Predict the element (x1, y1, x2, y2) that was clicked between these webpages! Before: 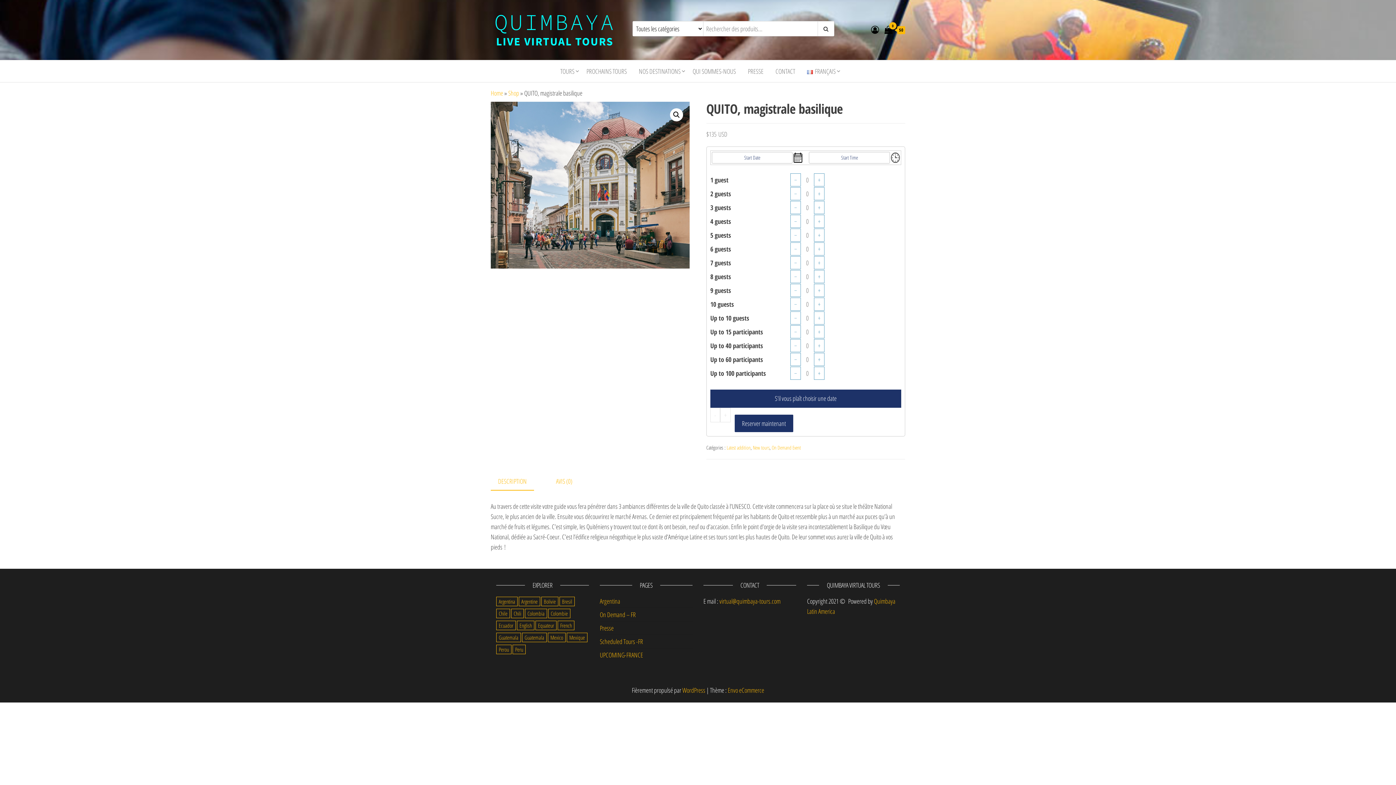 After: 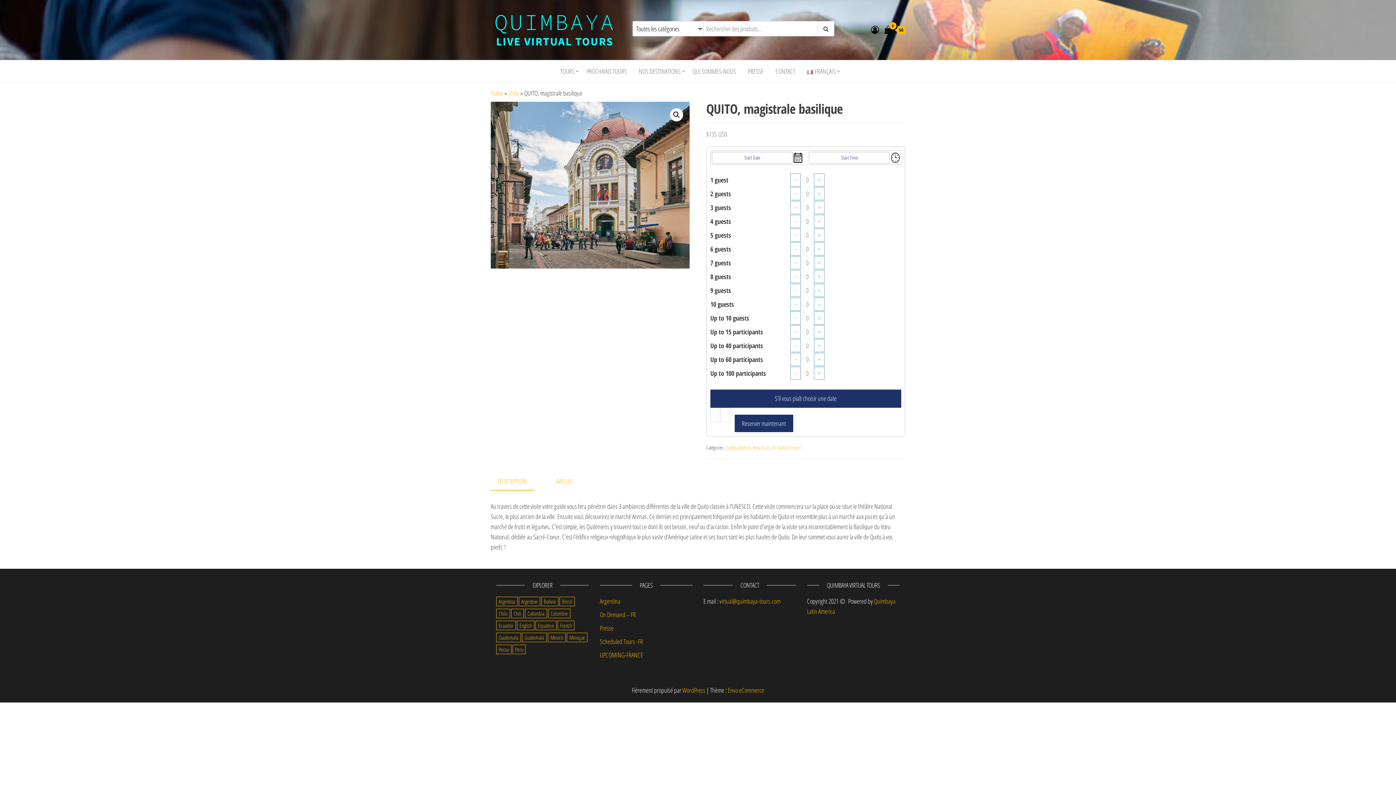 Action: label: − bbox: (790, 339, 801, 352)